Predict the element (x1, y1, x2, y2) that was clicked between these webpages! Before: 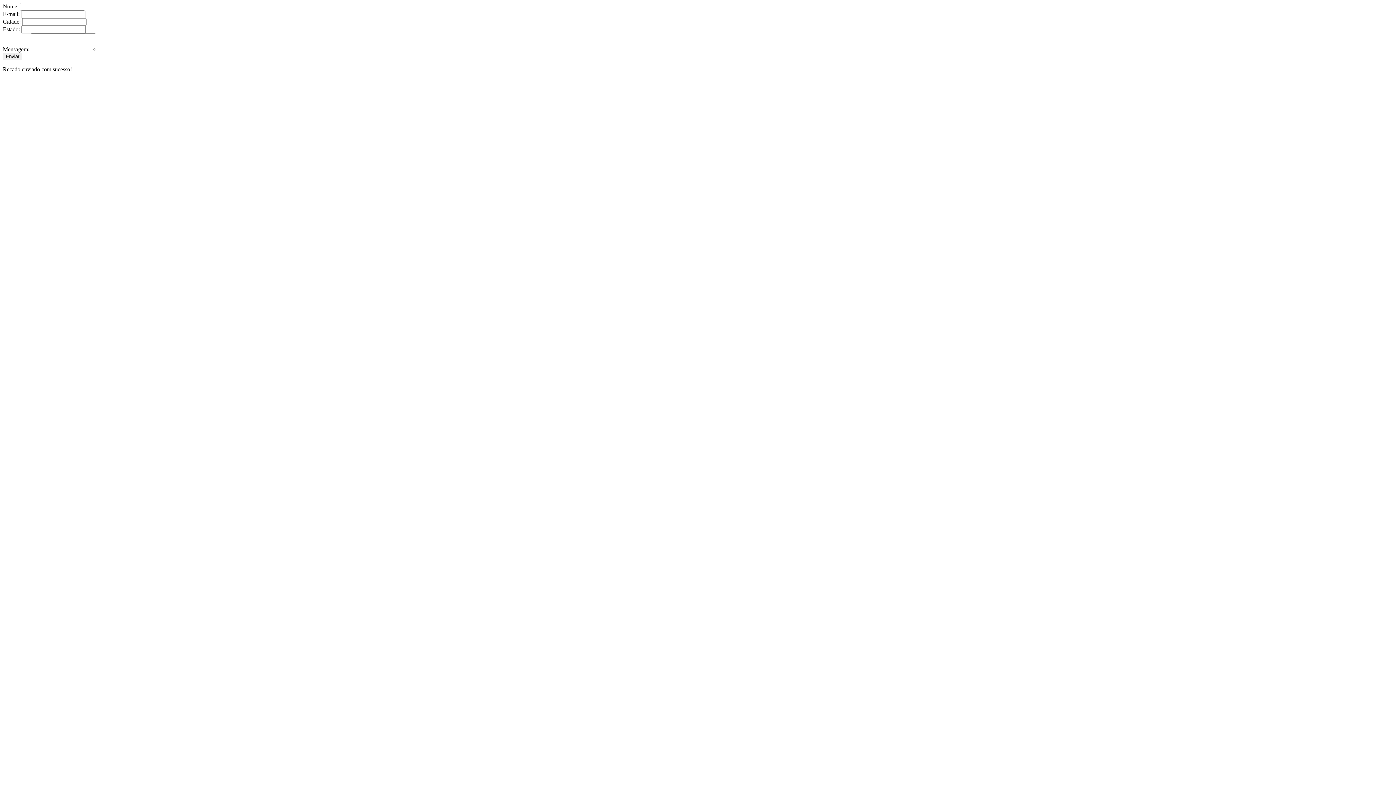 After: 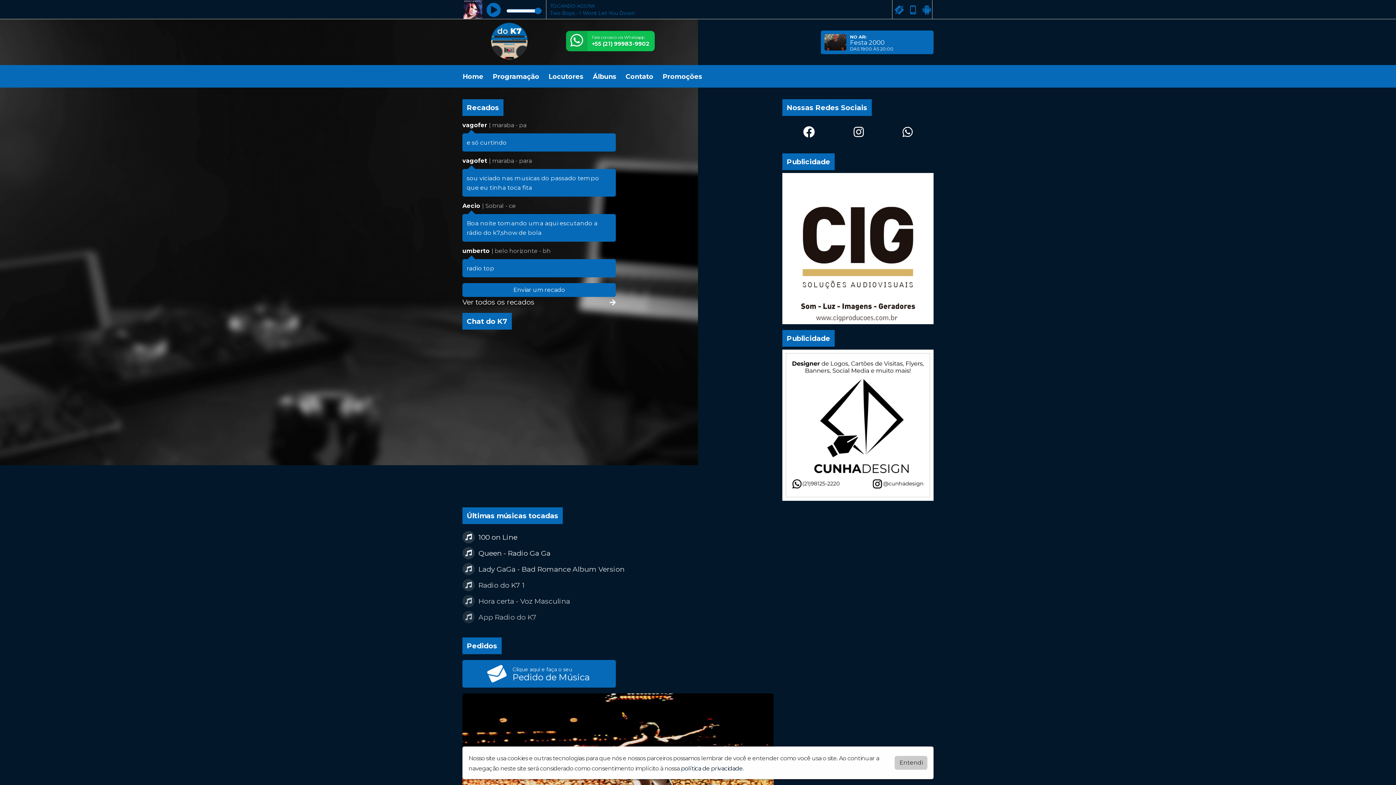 Action: label: Enviar bbox: (2, 52, 22, 60)